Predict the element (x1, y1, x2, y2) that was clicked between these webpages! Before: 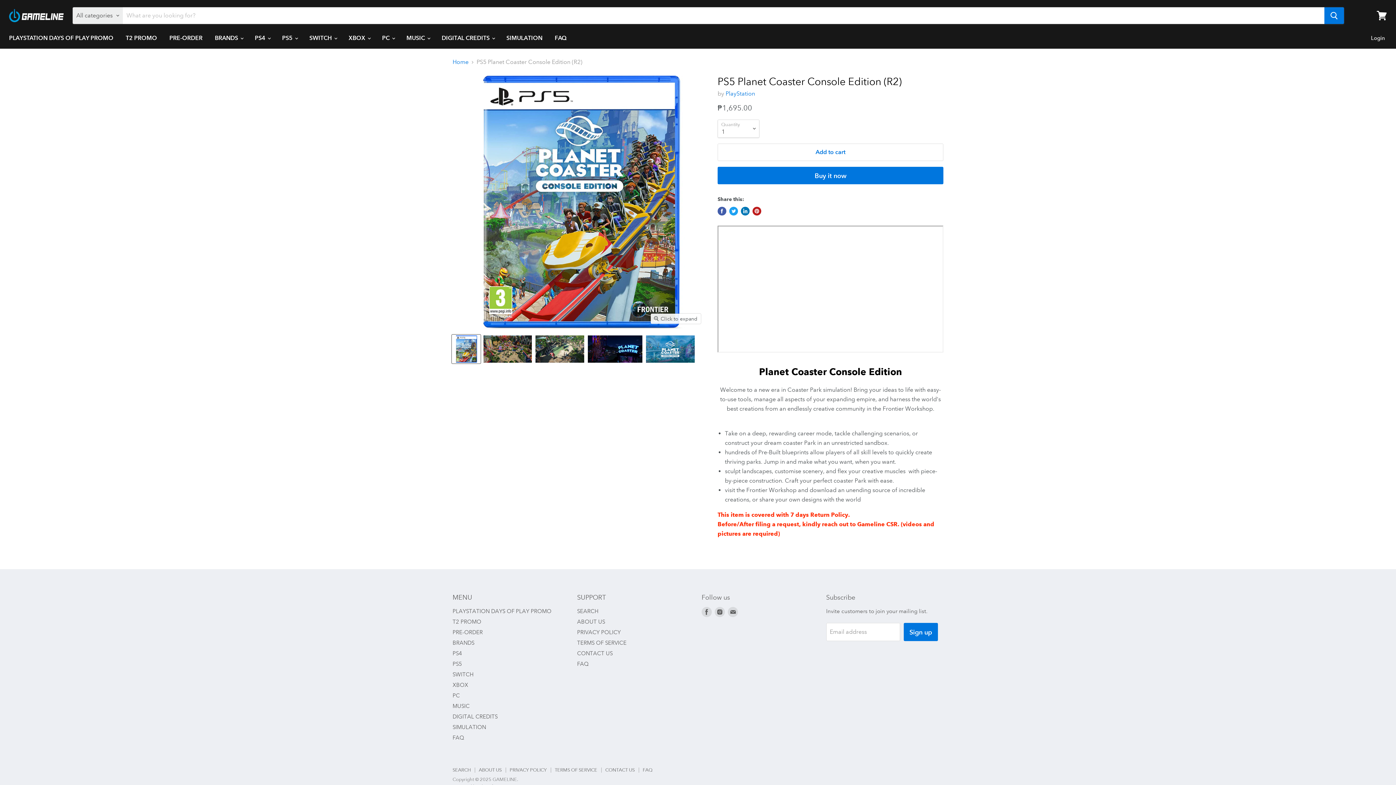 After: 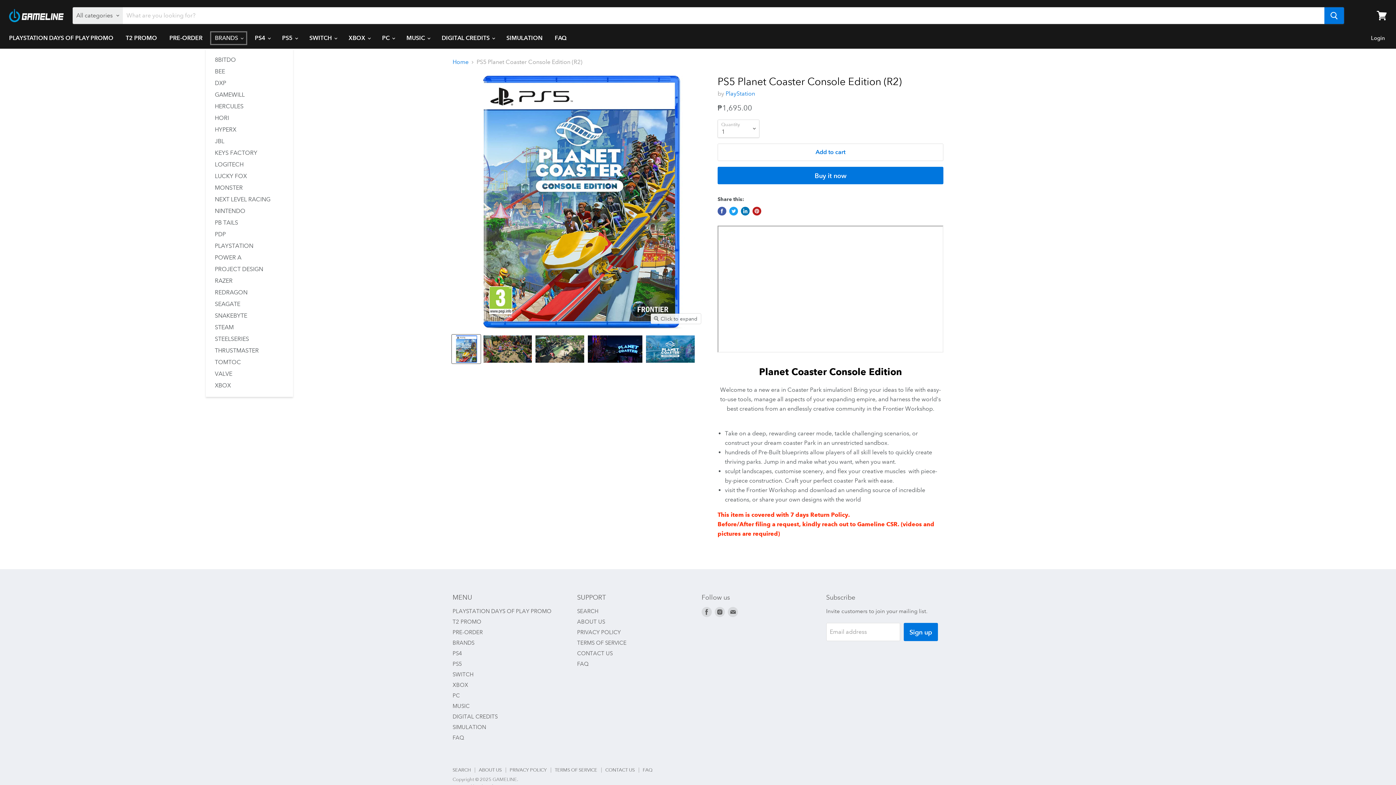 Action: bbox: (209, 30, 248, 45) label: BRANDS 